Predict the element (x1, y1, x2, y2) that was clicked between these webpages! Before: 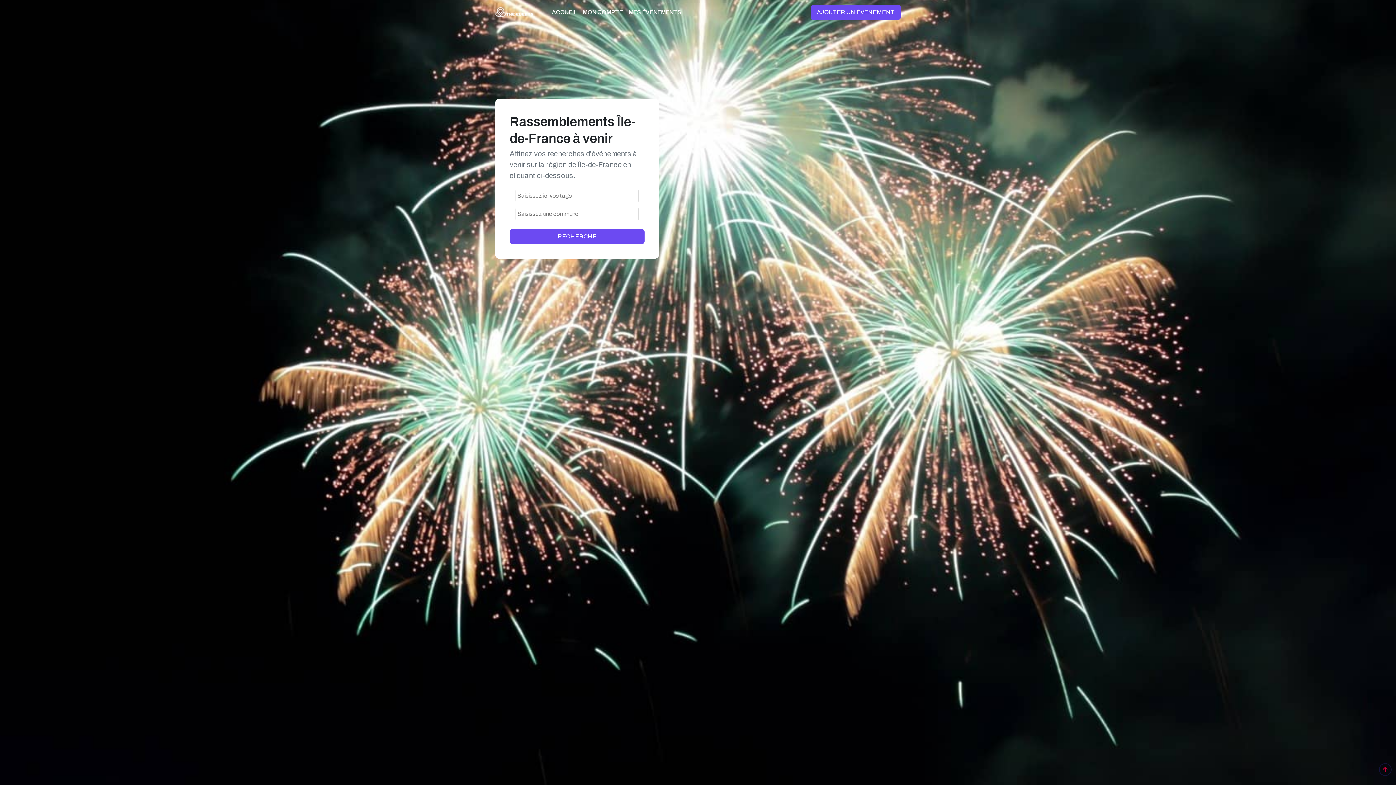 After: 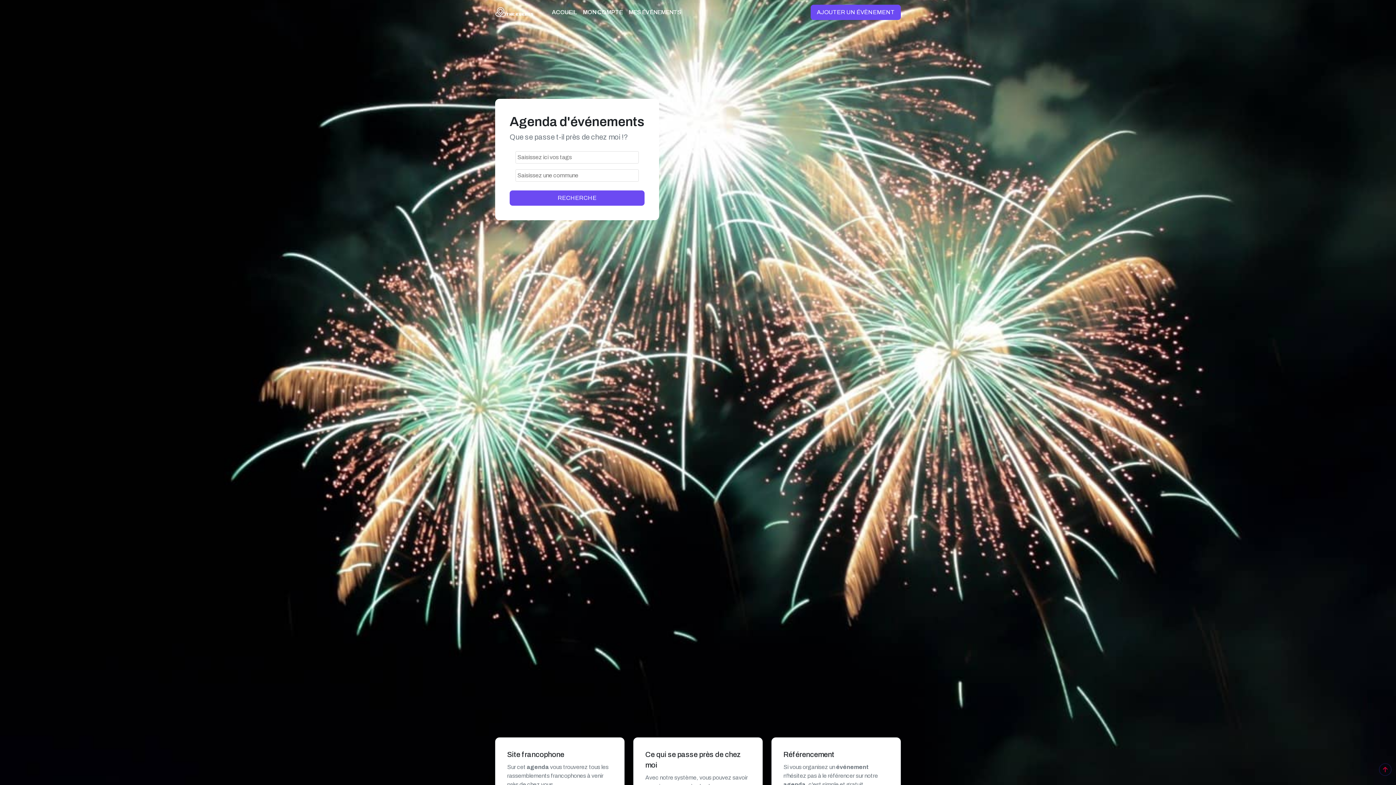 Action: bbox: (495, 5, 537, 18)